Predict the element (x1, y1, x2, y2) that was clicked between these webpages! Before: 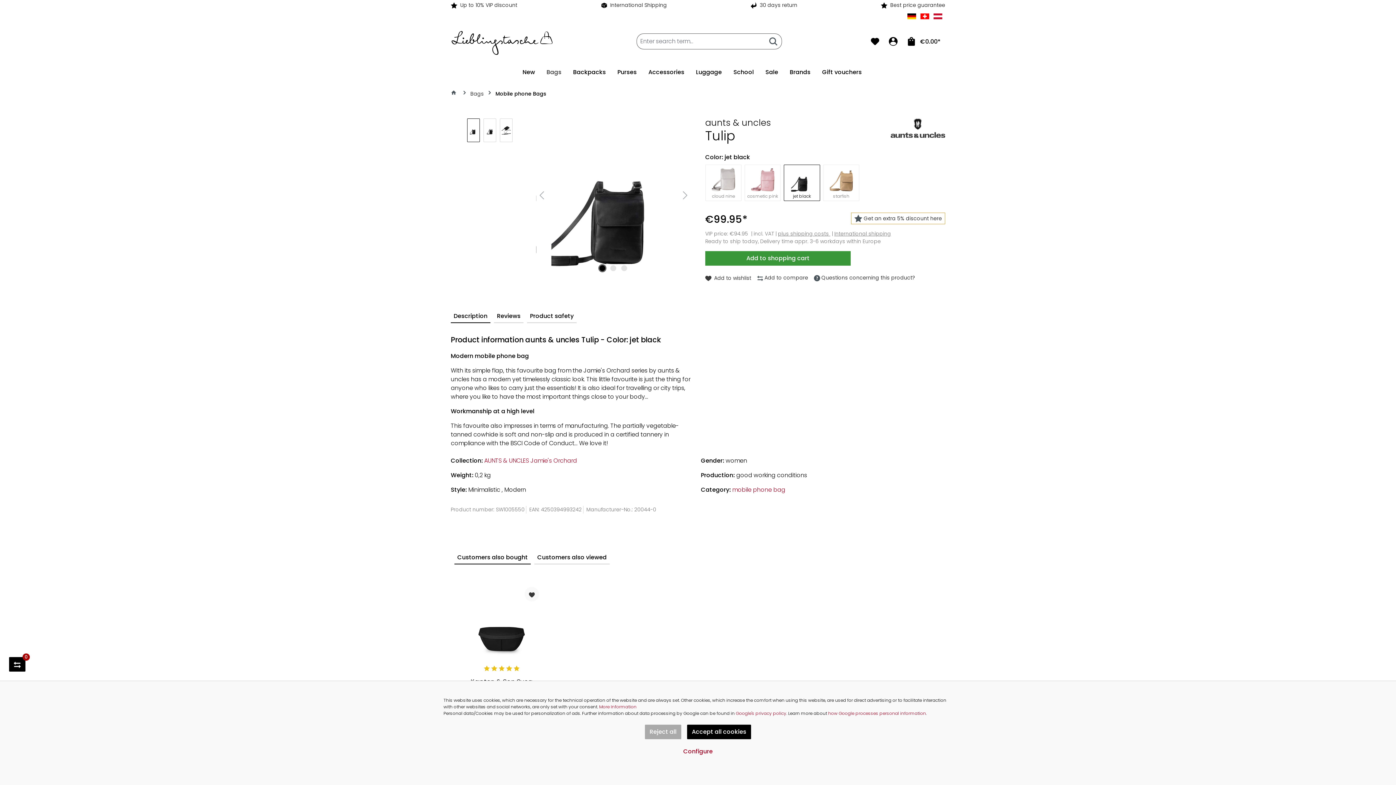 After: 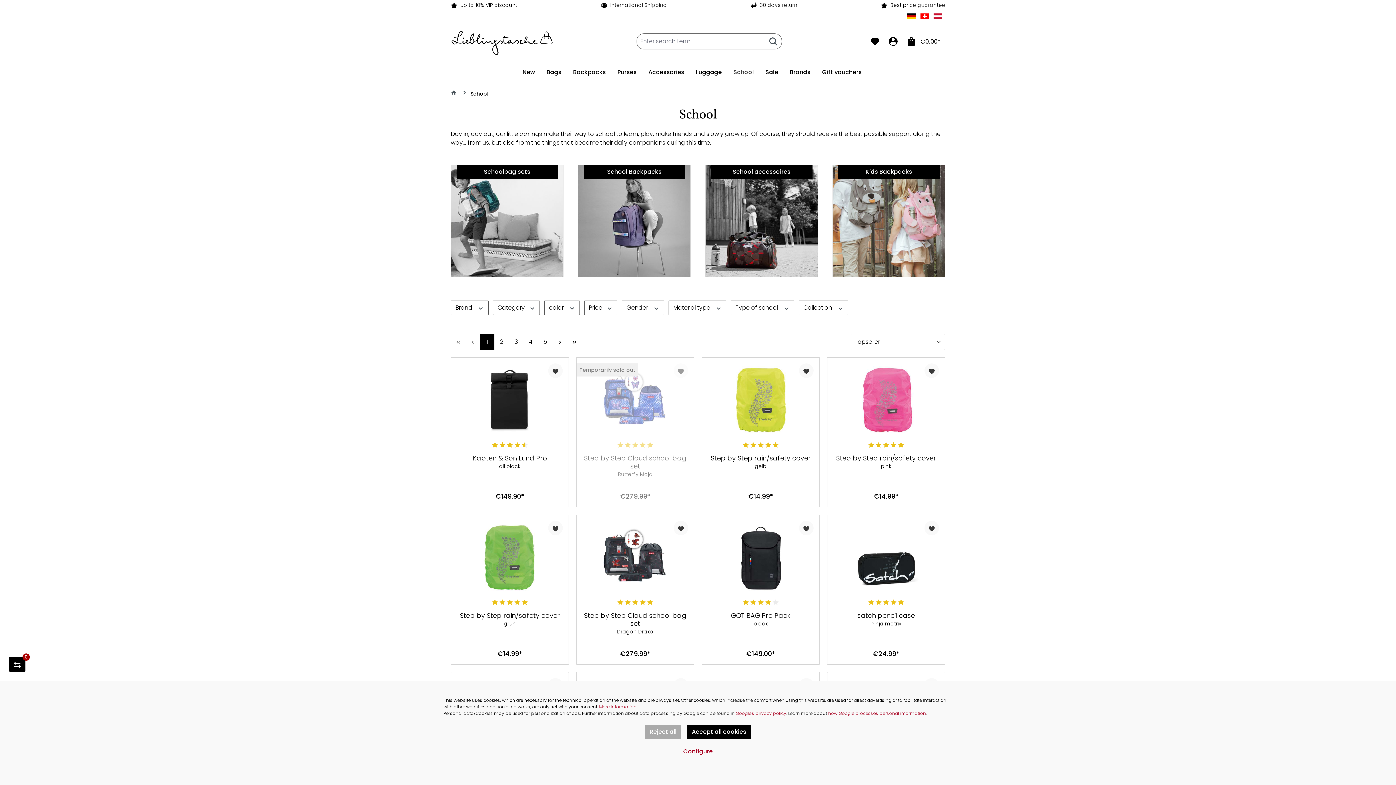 Action: bbox: (733, 63, 765, 82) label: School